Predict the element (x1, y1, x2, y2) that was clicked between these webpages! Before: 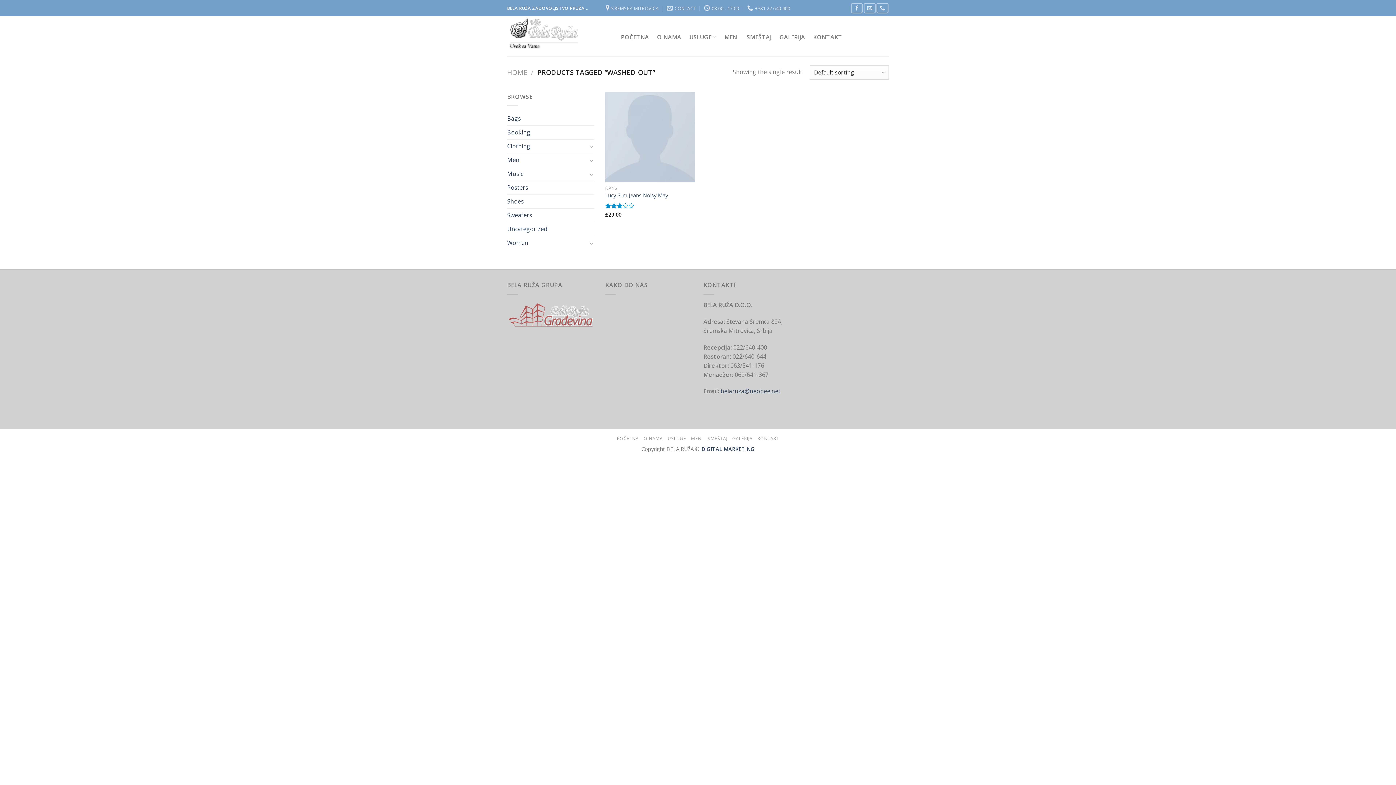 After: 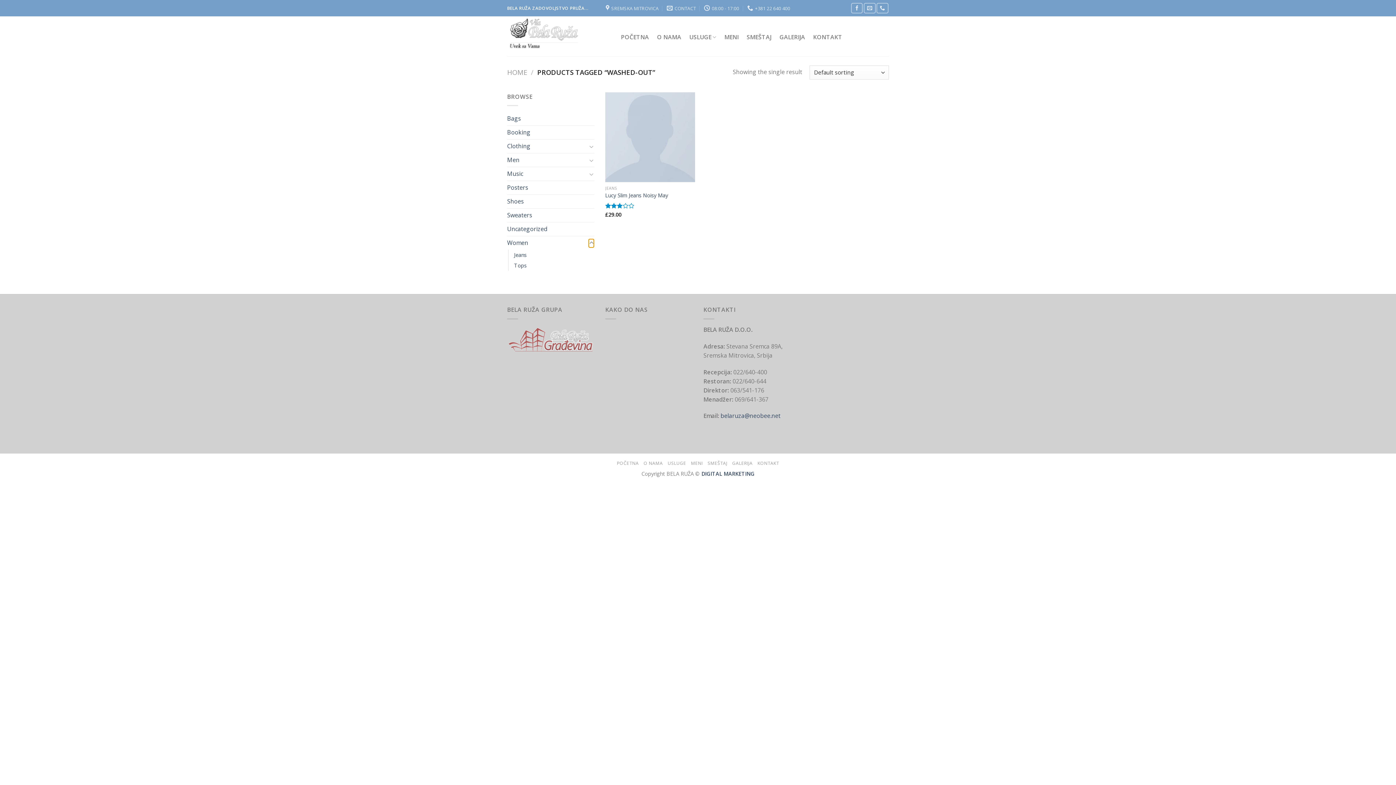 Action: label: Toggle bbox: (588, 238, 594, 247)